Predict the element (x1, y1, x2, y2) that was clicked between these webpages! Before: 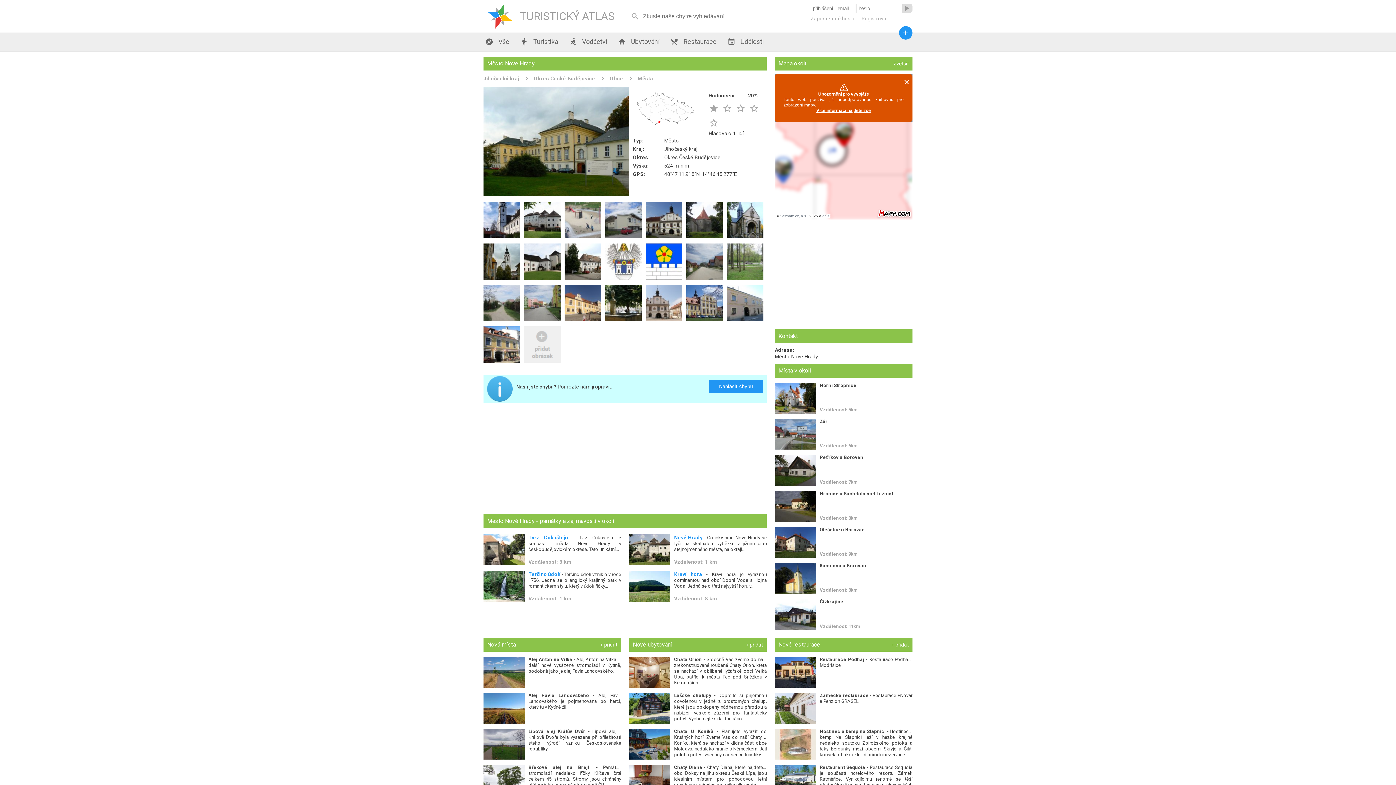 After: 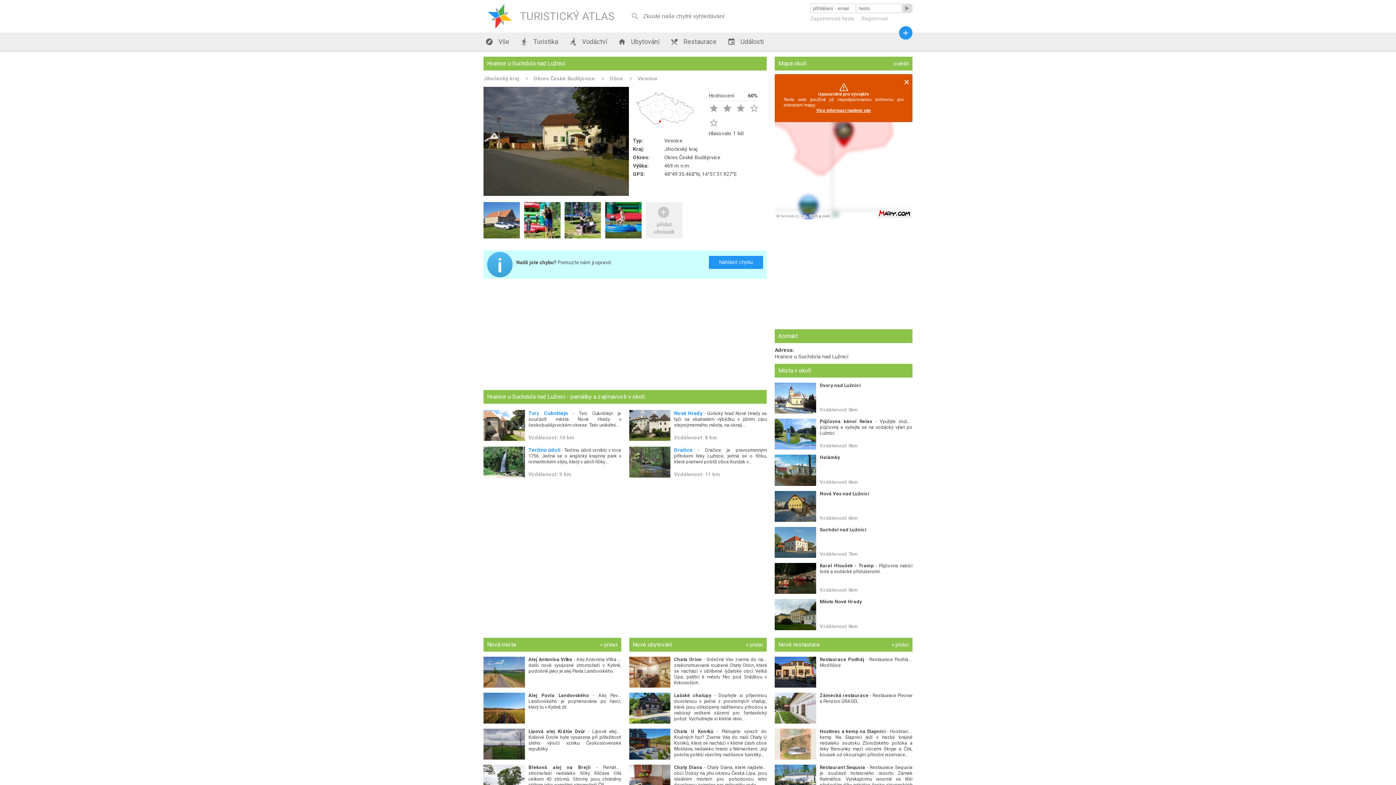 Action: bbox: (819, 491, 893, 496) label: Hranice u Suchdola nad Lužnicí